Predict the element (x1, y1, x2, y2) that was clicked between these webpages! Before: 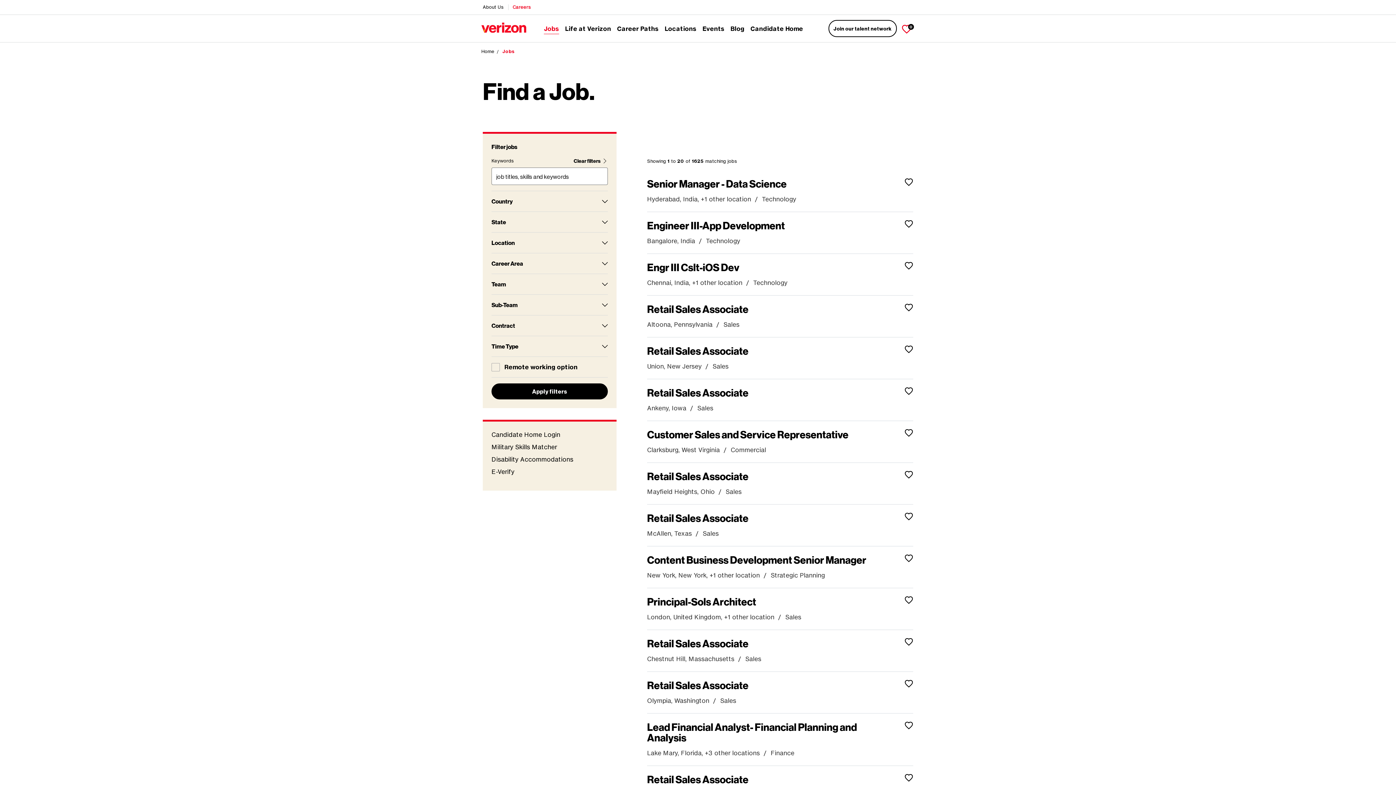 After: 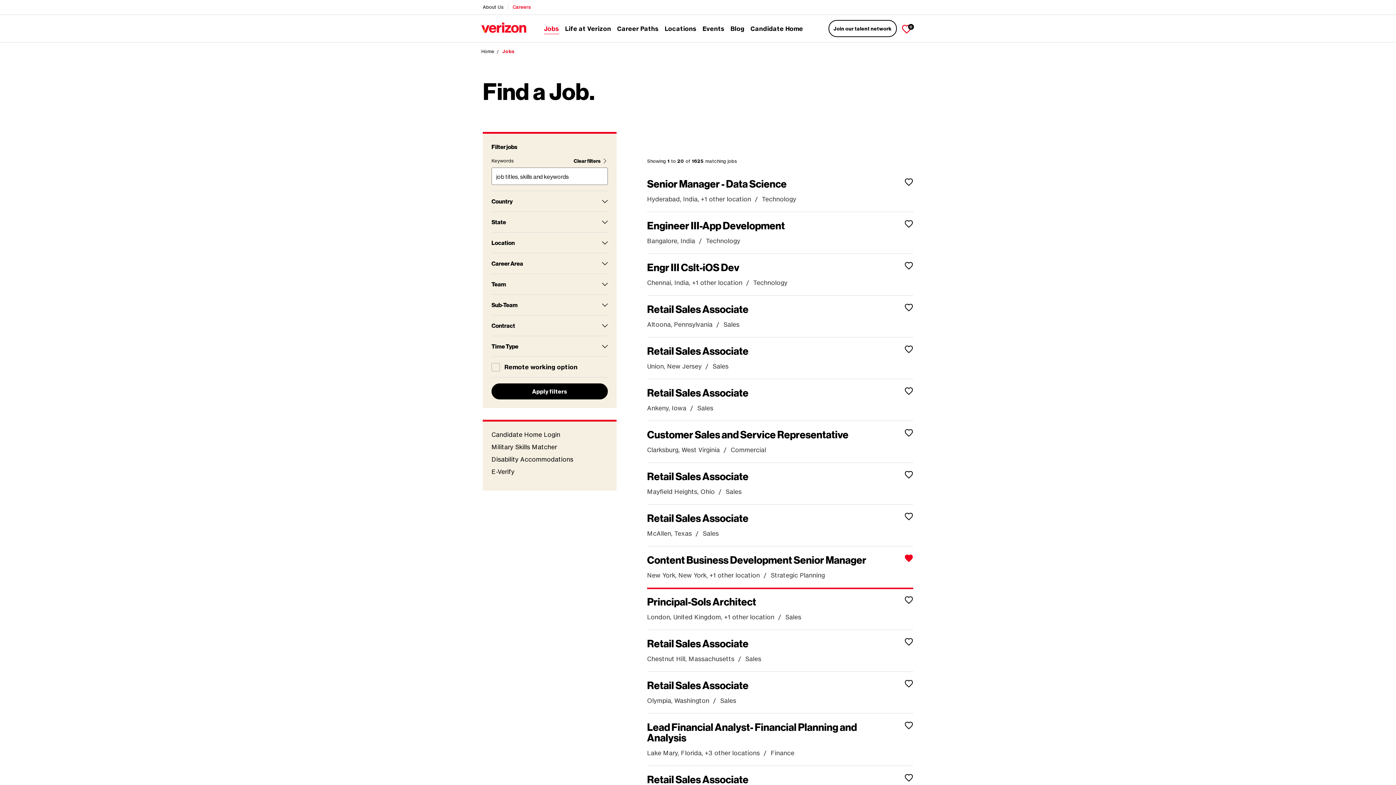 Action: label: Save Content Business Development Senior Manager bbox: (901, 553, 916, 562)